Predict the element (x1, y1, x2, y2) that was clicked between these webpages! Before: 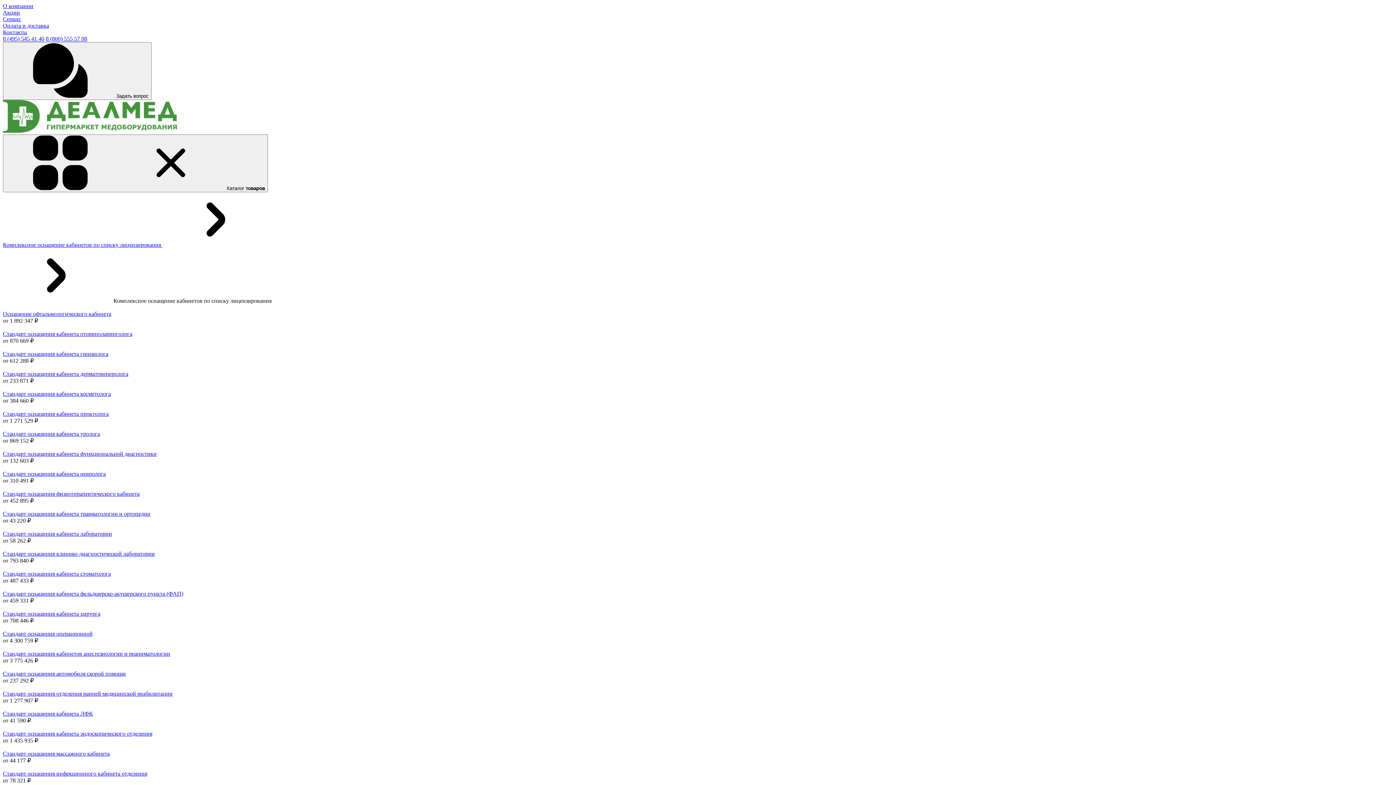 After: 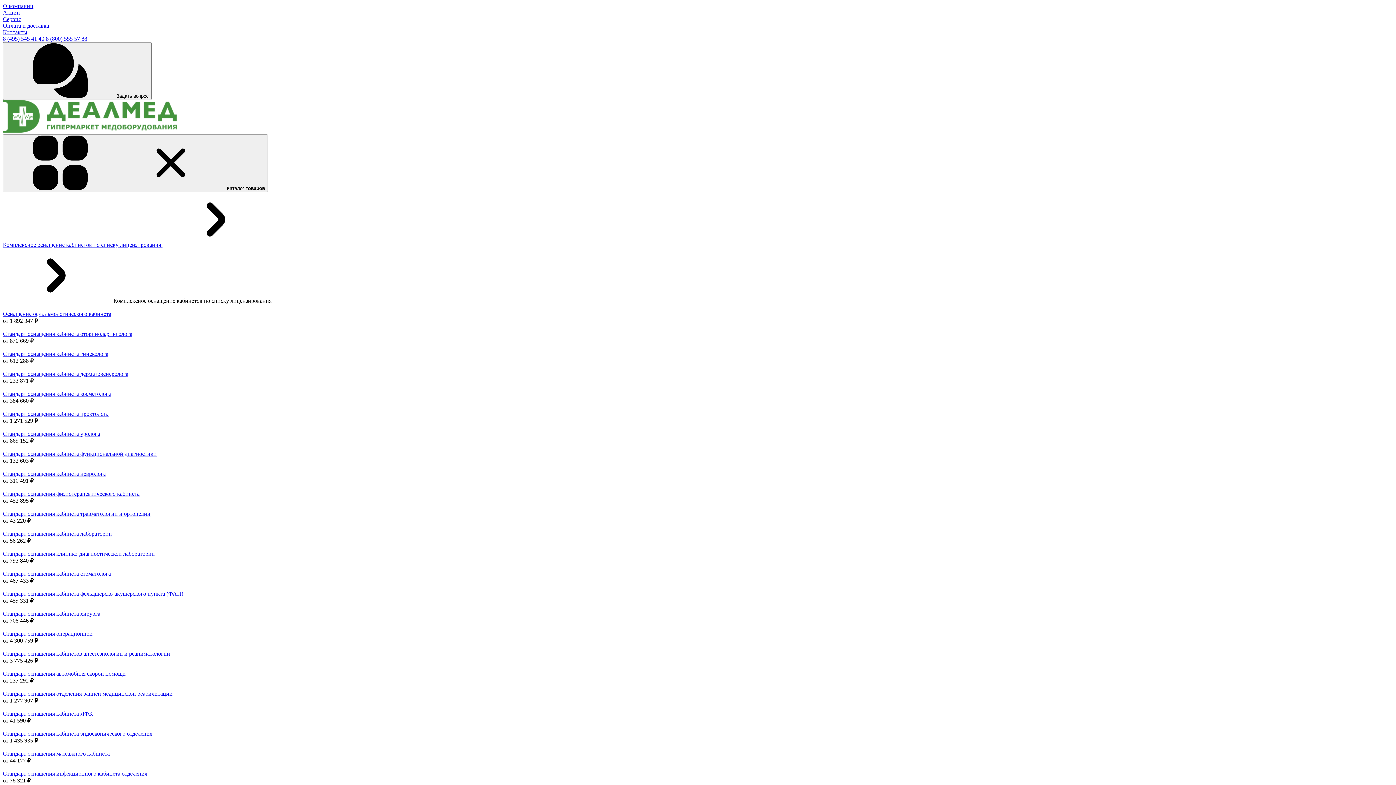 Action: bbox: (2, 404, 3, 410)